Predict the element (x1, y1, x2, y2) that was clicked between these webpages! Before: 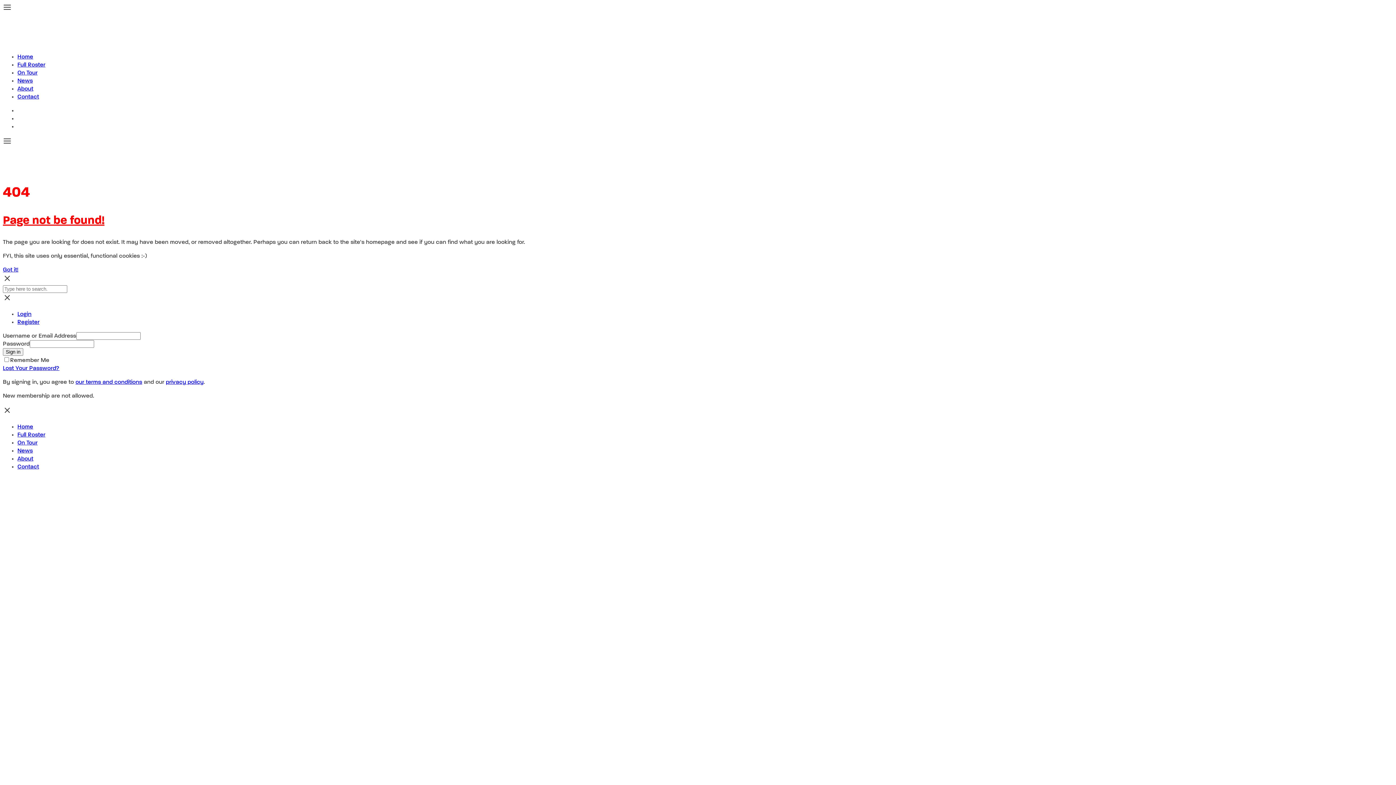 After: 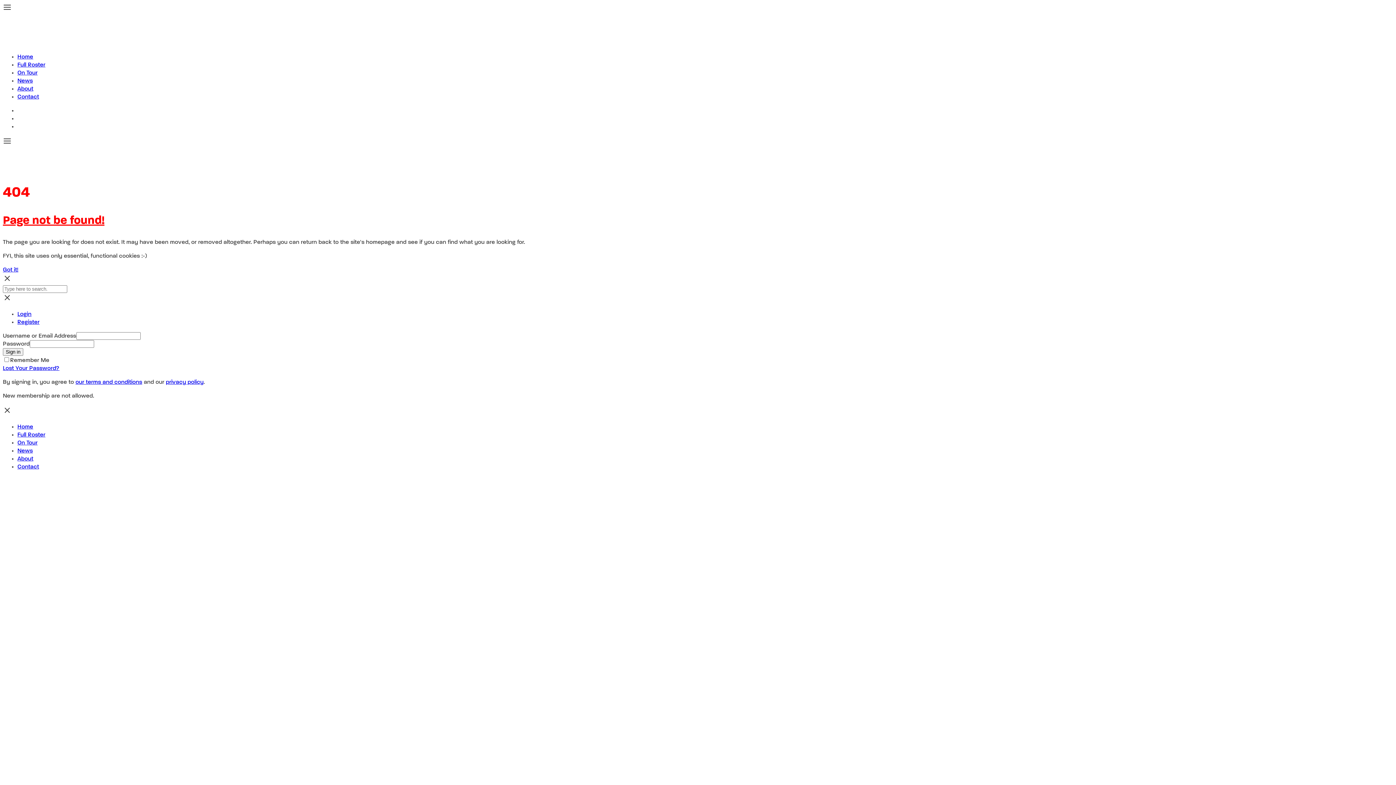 Action: bbox: (2, 410, 11, 416) label: Close menu